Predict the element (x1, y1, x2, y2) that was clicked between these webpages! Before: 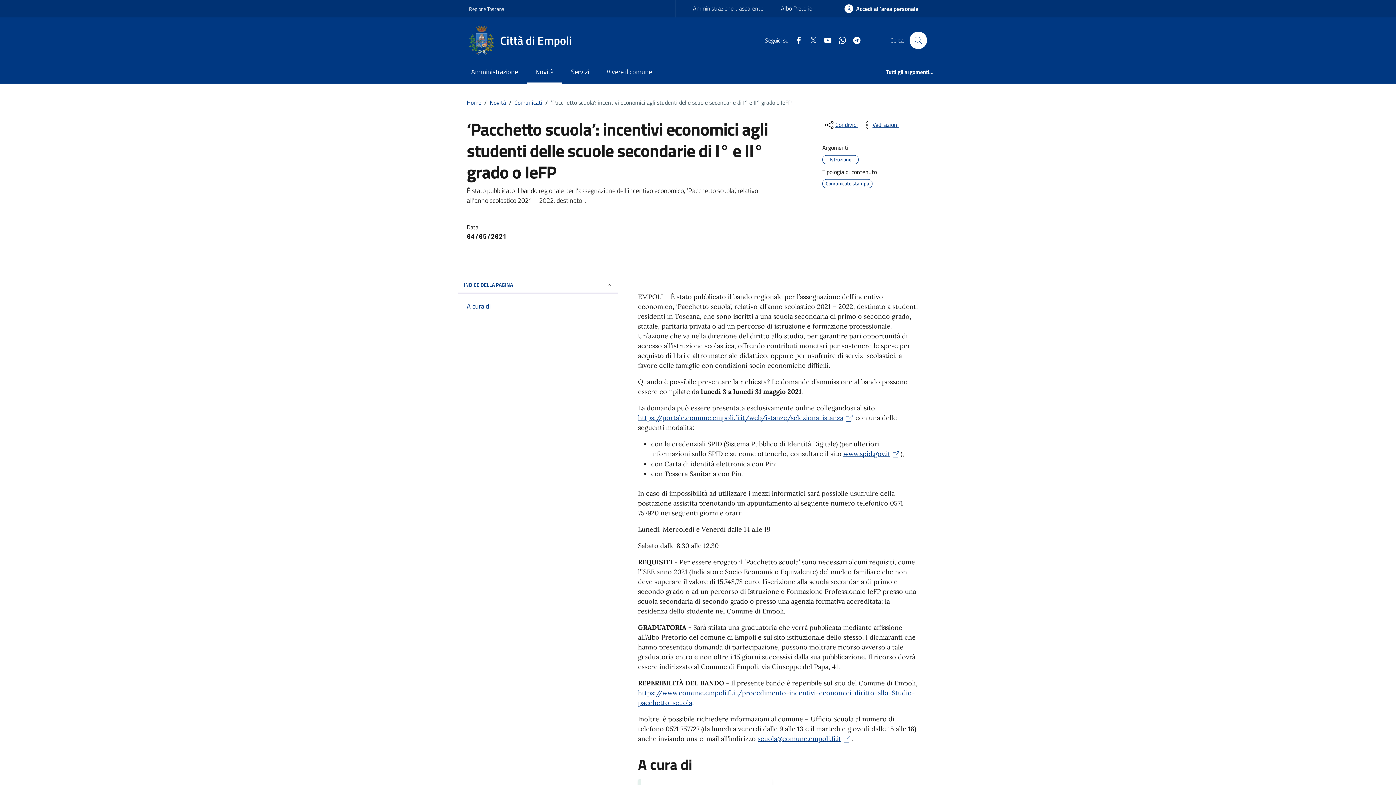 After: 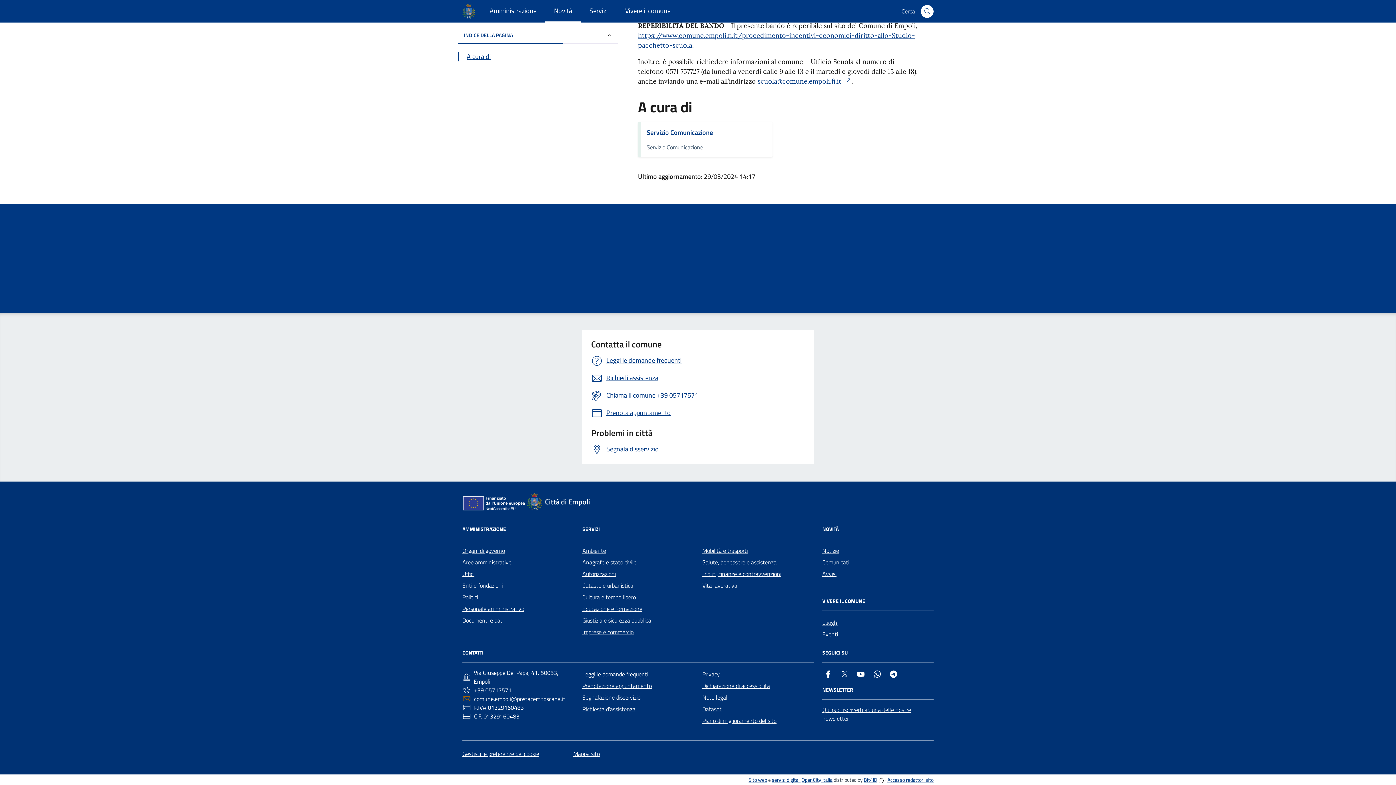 Action: label: A cura di bbox: (458, 301, 618, 311)